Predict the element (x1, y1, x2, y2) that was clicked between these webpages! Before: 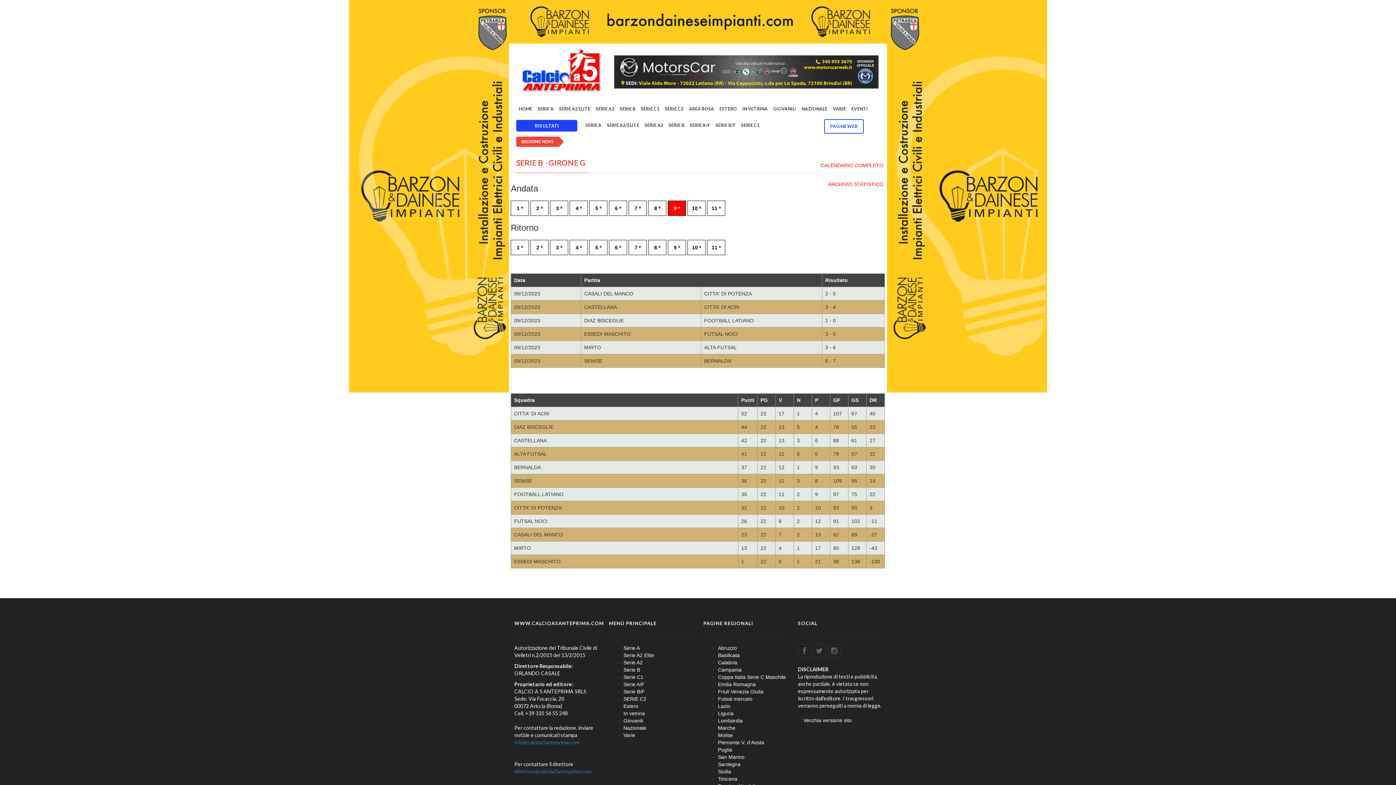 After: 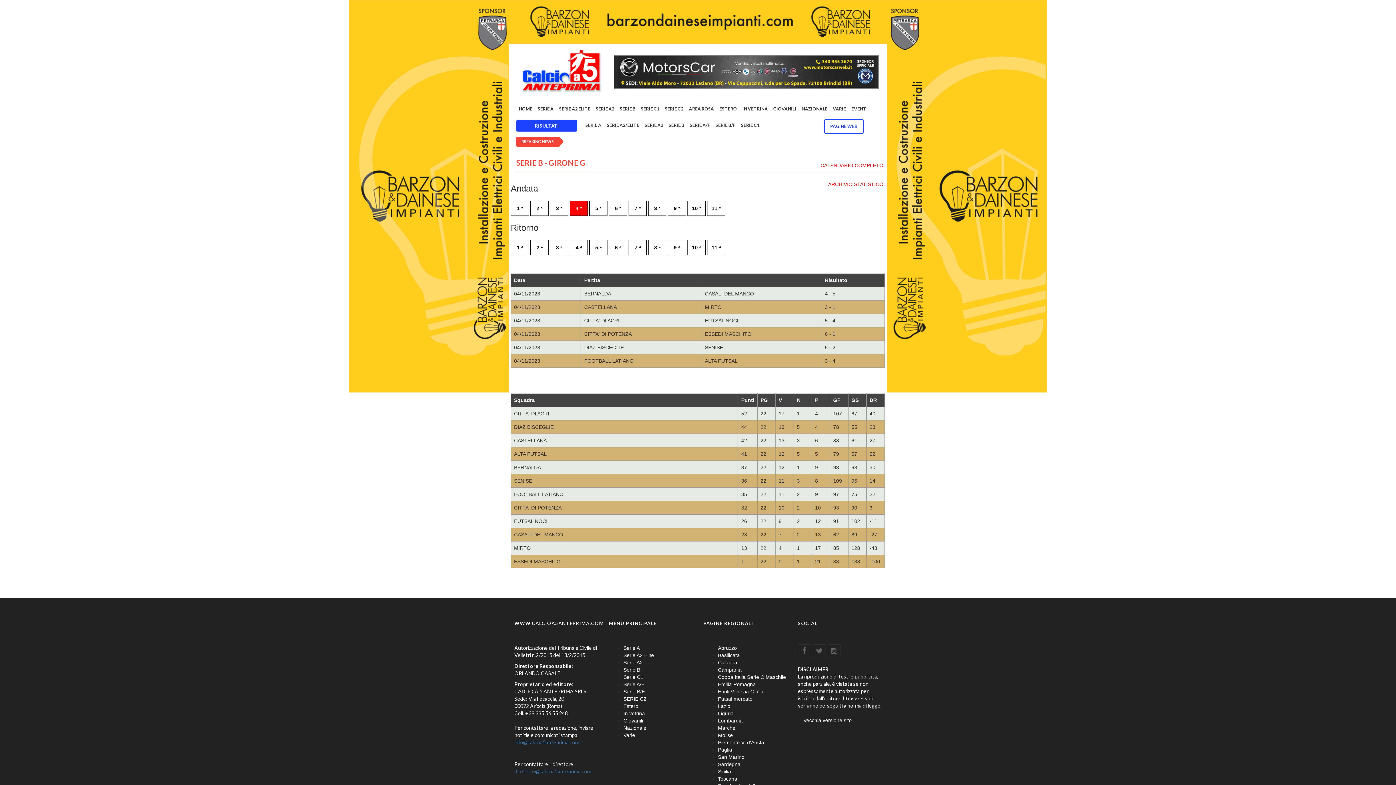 Action: label: 4 ª bbox: (569, 200, 588, 216)